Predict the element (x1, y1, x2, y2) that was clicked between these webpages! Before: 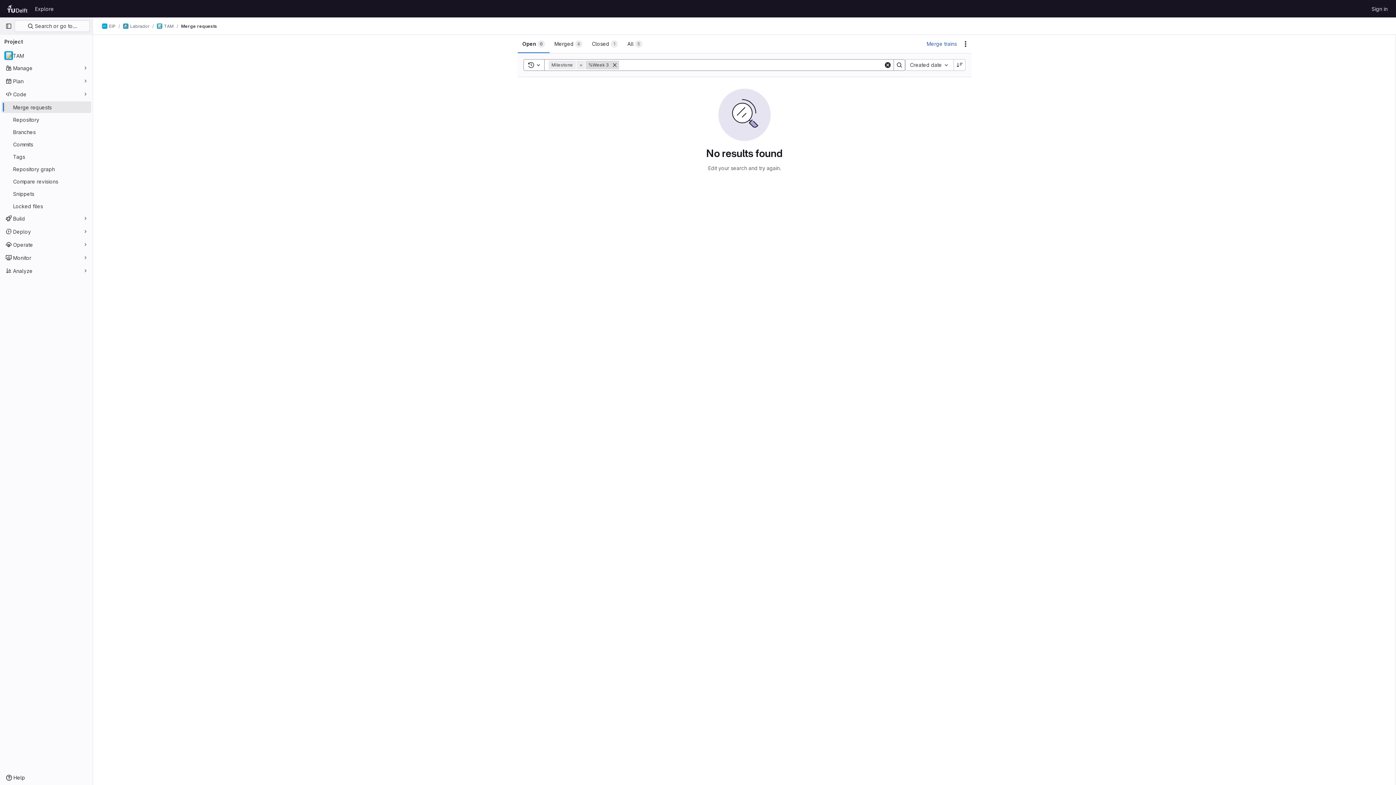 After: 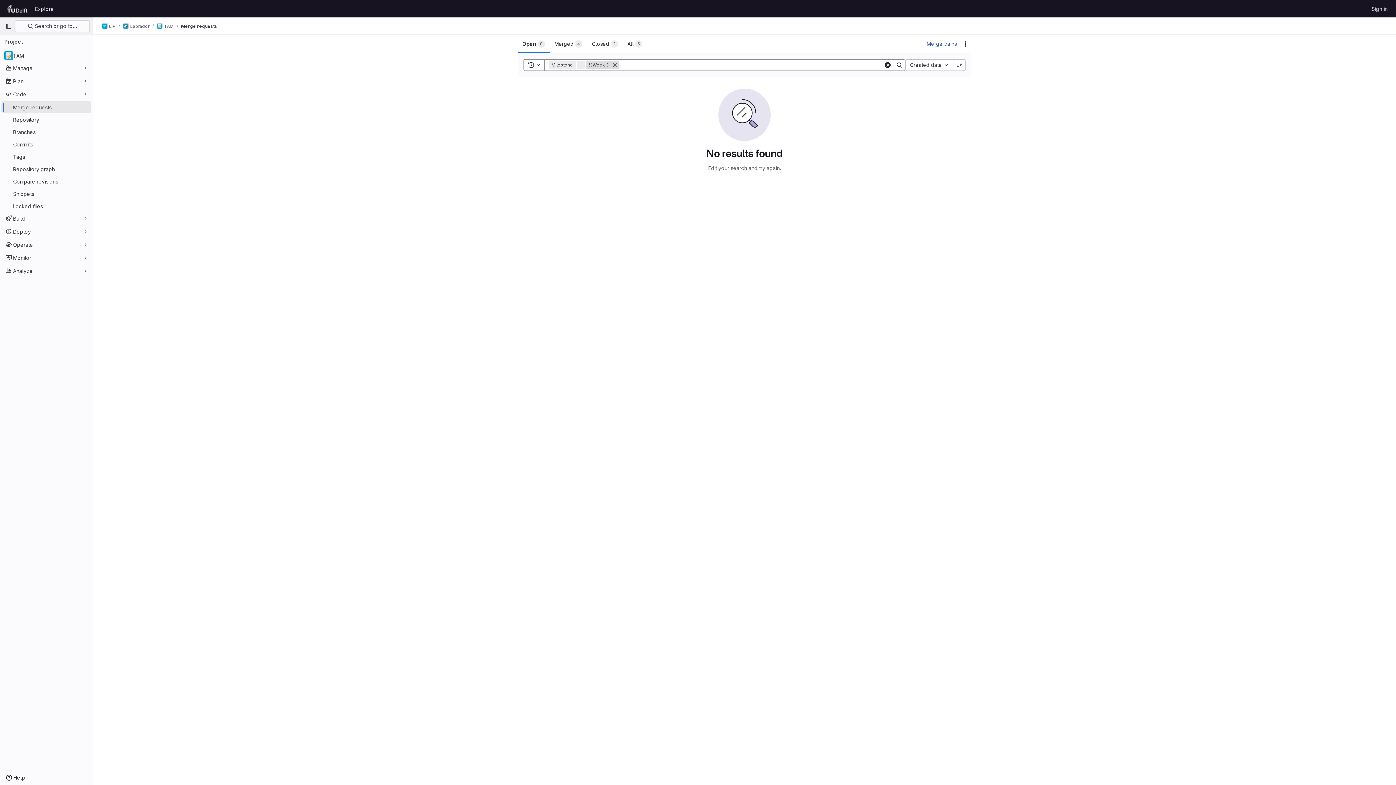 Action: bbox: (181, 23, 217, 29) label: Merge requests